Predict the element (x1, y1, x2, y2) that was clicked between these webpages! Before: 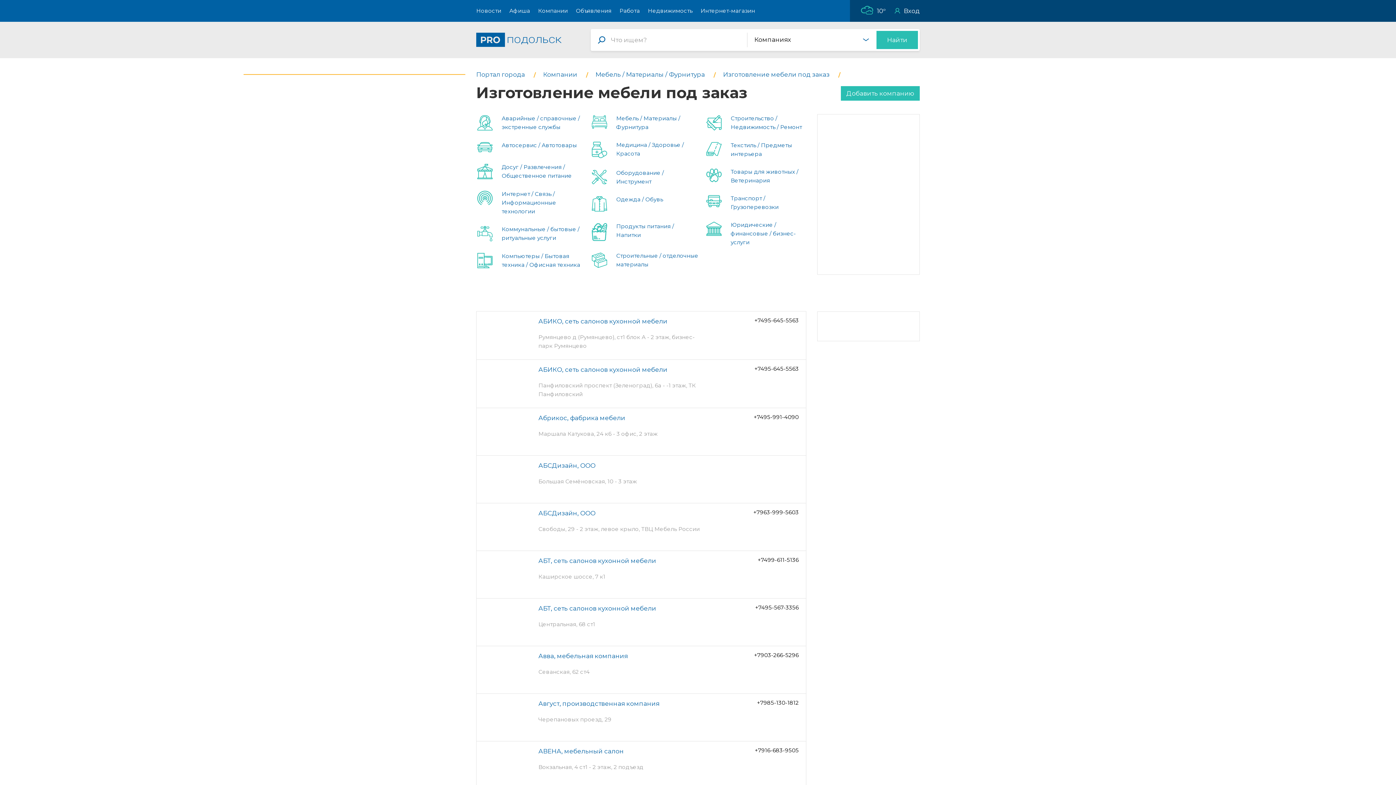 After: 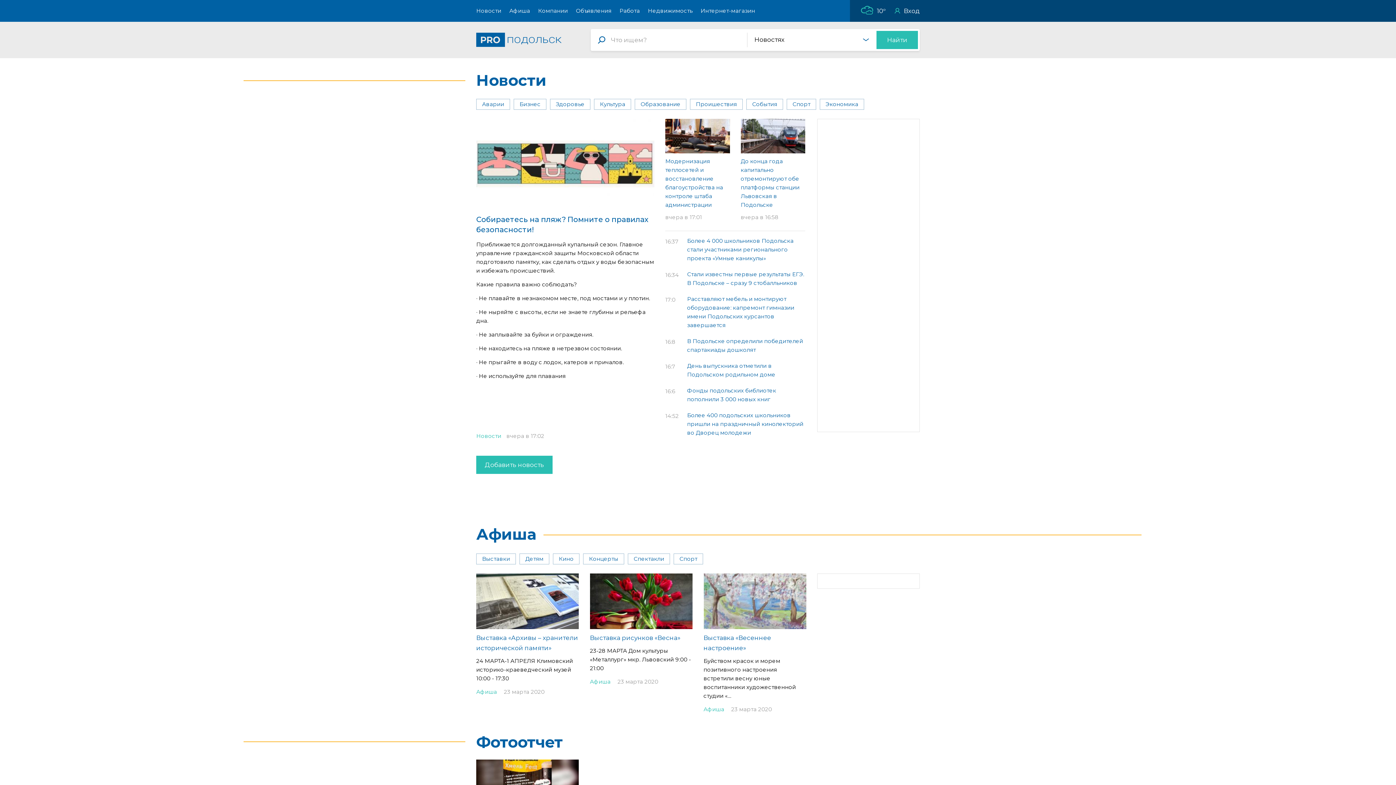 Action: label: Новости bbox: (476, 0, 501, 21)